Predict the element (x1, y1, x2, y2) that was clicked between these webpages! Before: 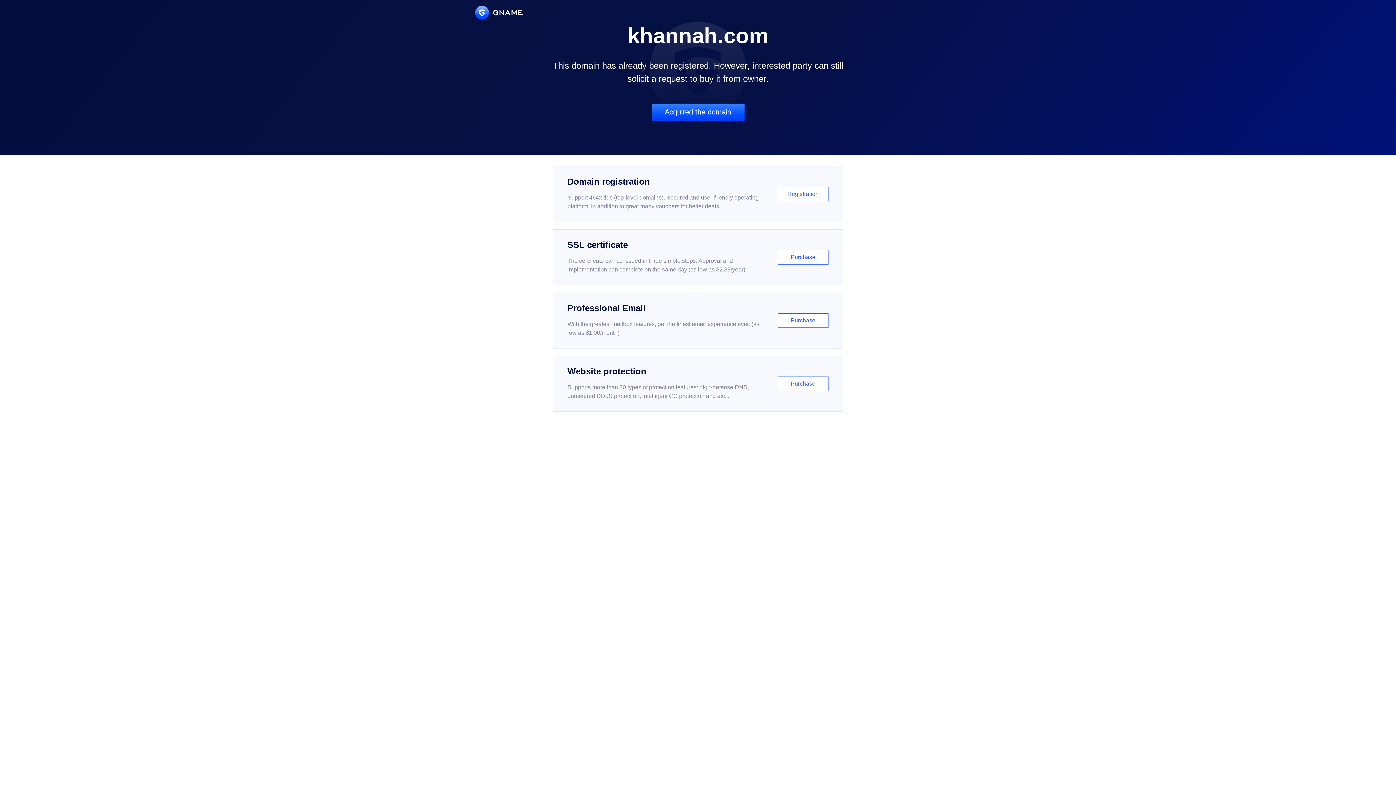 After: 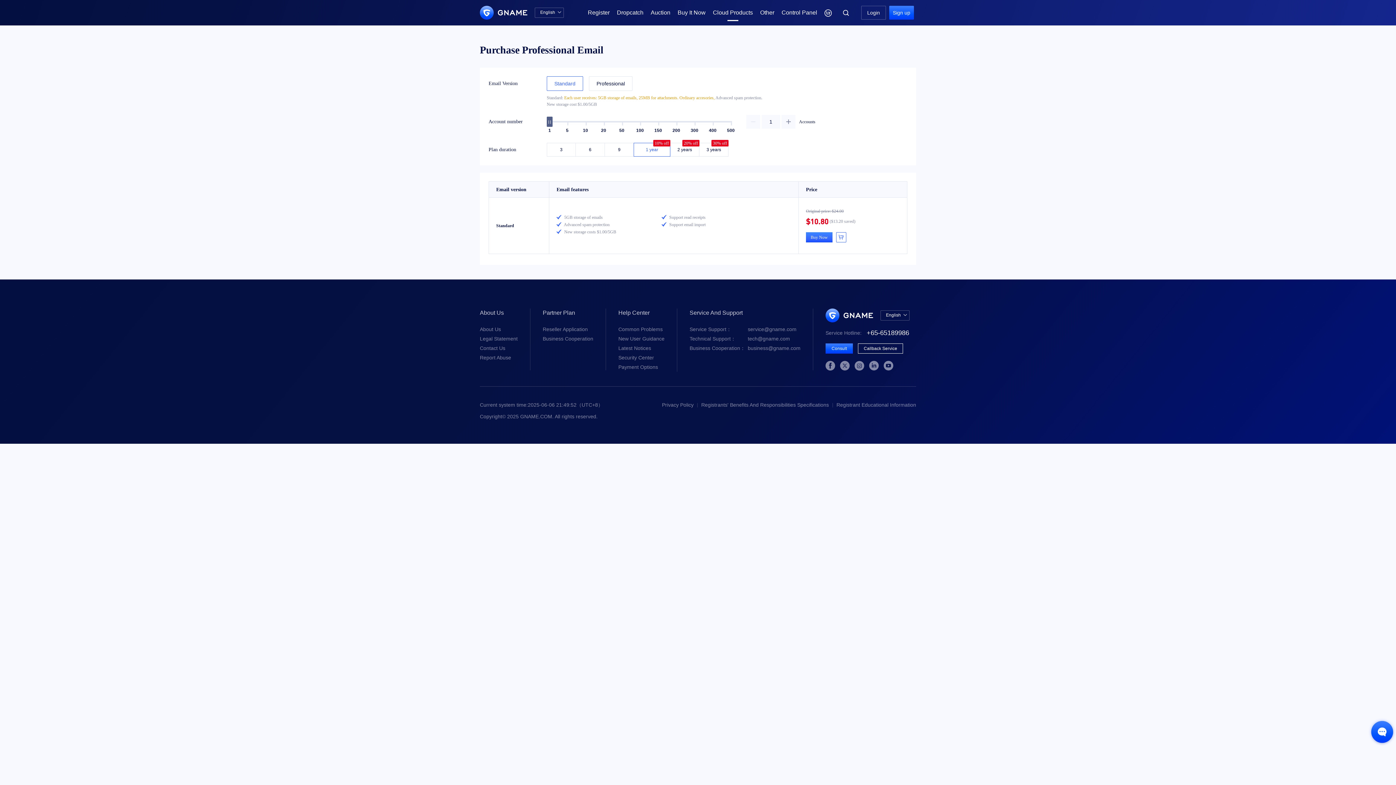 Action: label: Professional Email

With the greatest mailbox features, get the finest email experience ever. (as low as $1.00/month)

Purchase bbox: (552, 292, 843, 348)